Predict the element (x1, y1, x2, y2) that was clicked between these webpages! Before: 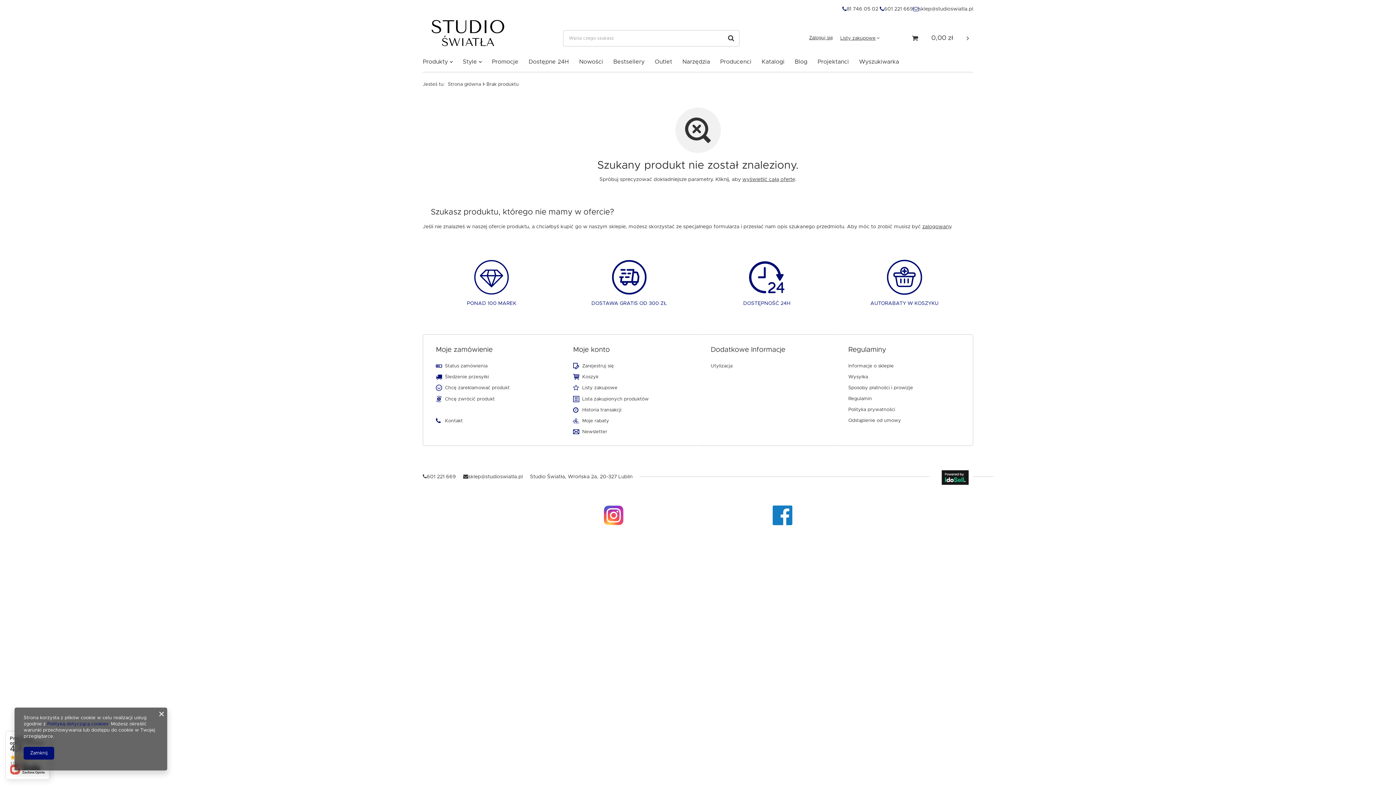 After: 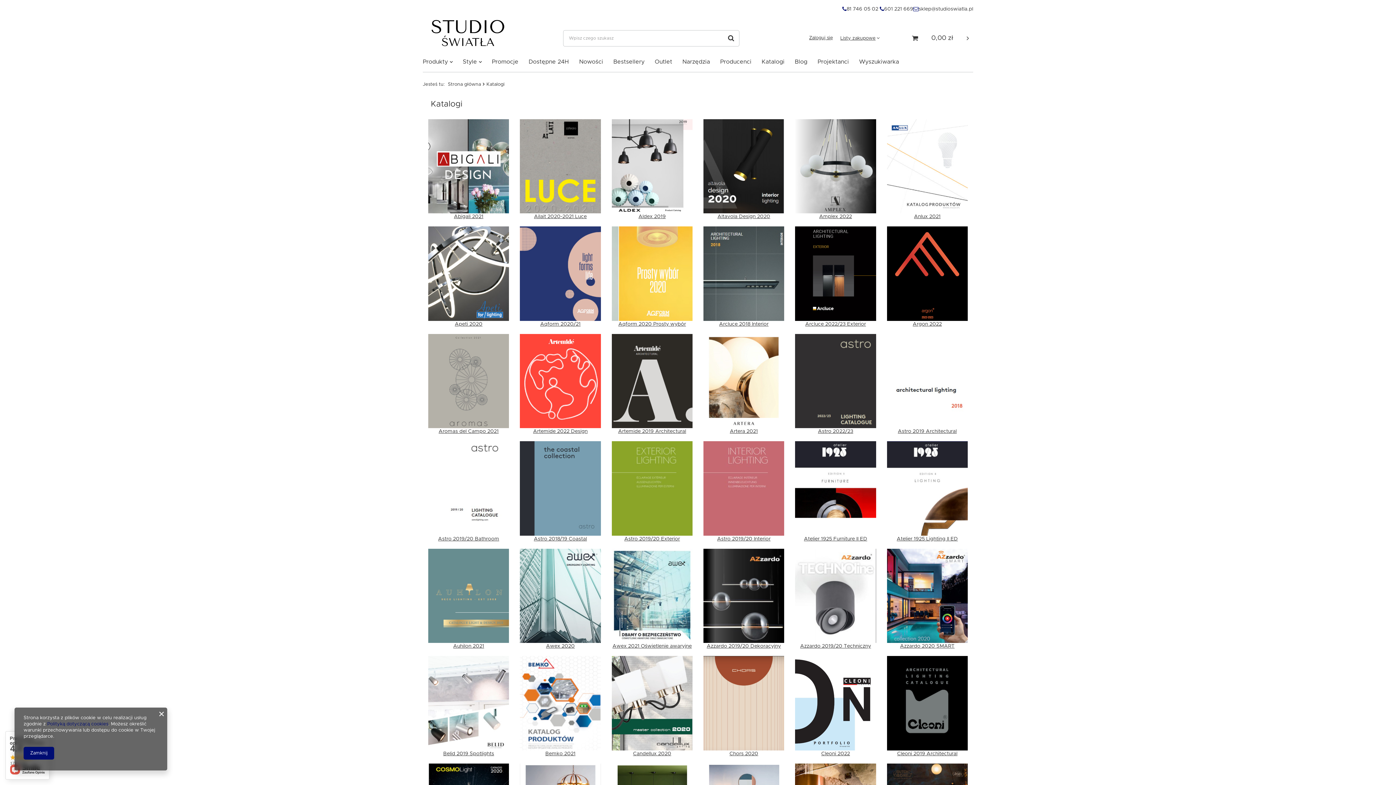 Action: label: Katalogi bbox: (758, 56, 788, 68)